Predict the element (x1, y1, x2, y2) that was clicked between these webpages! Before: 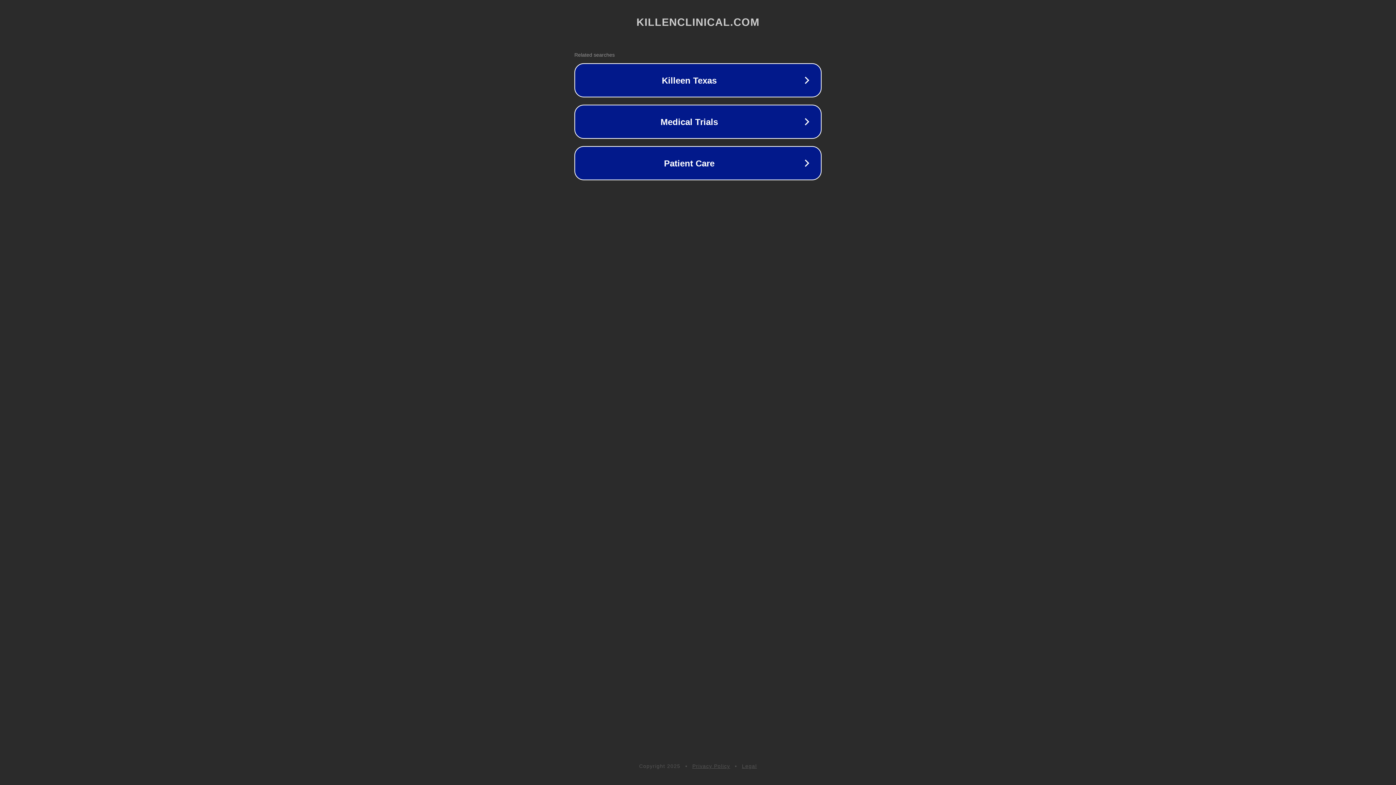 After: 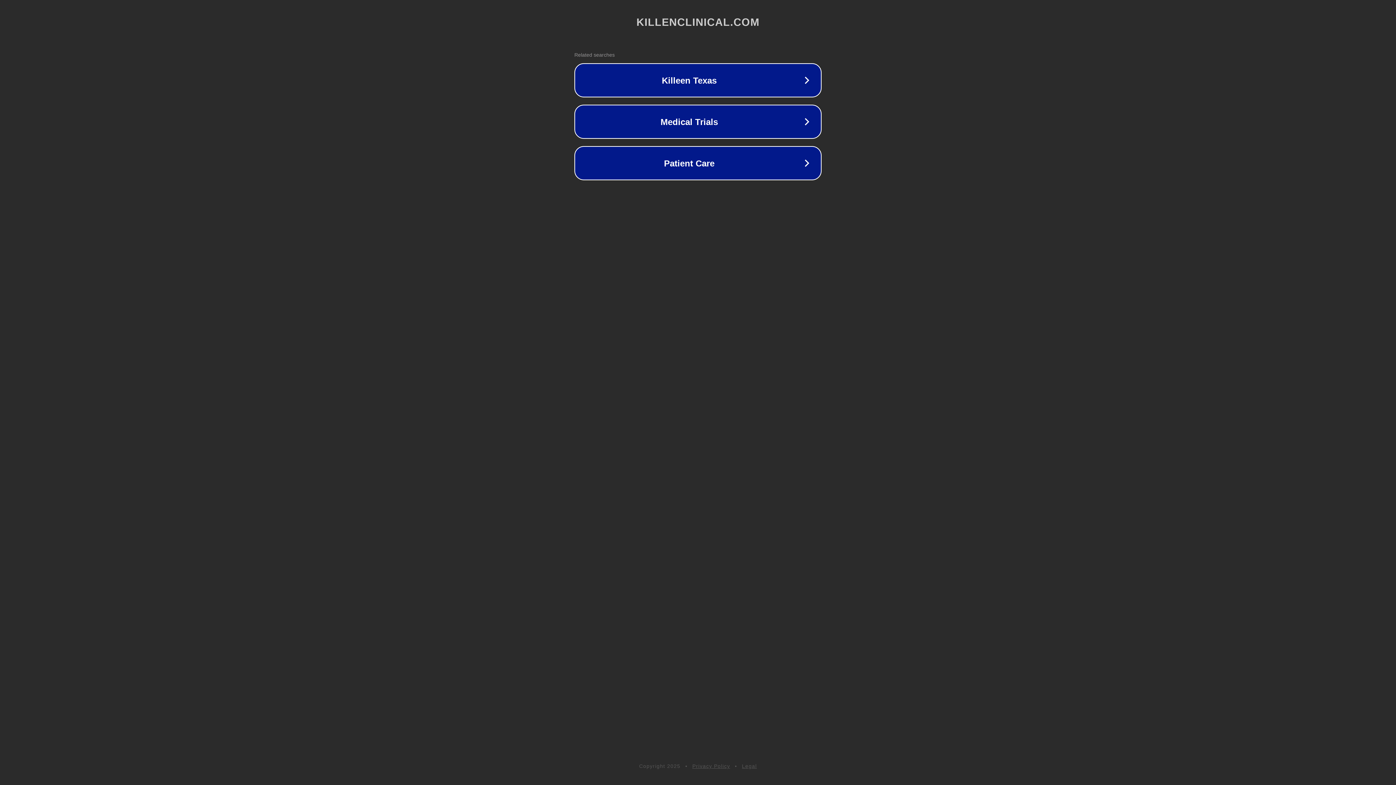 Action: label: Legal bbox: (742, 763, 757, 769)